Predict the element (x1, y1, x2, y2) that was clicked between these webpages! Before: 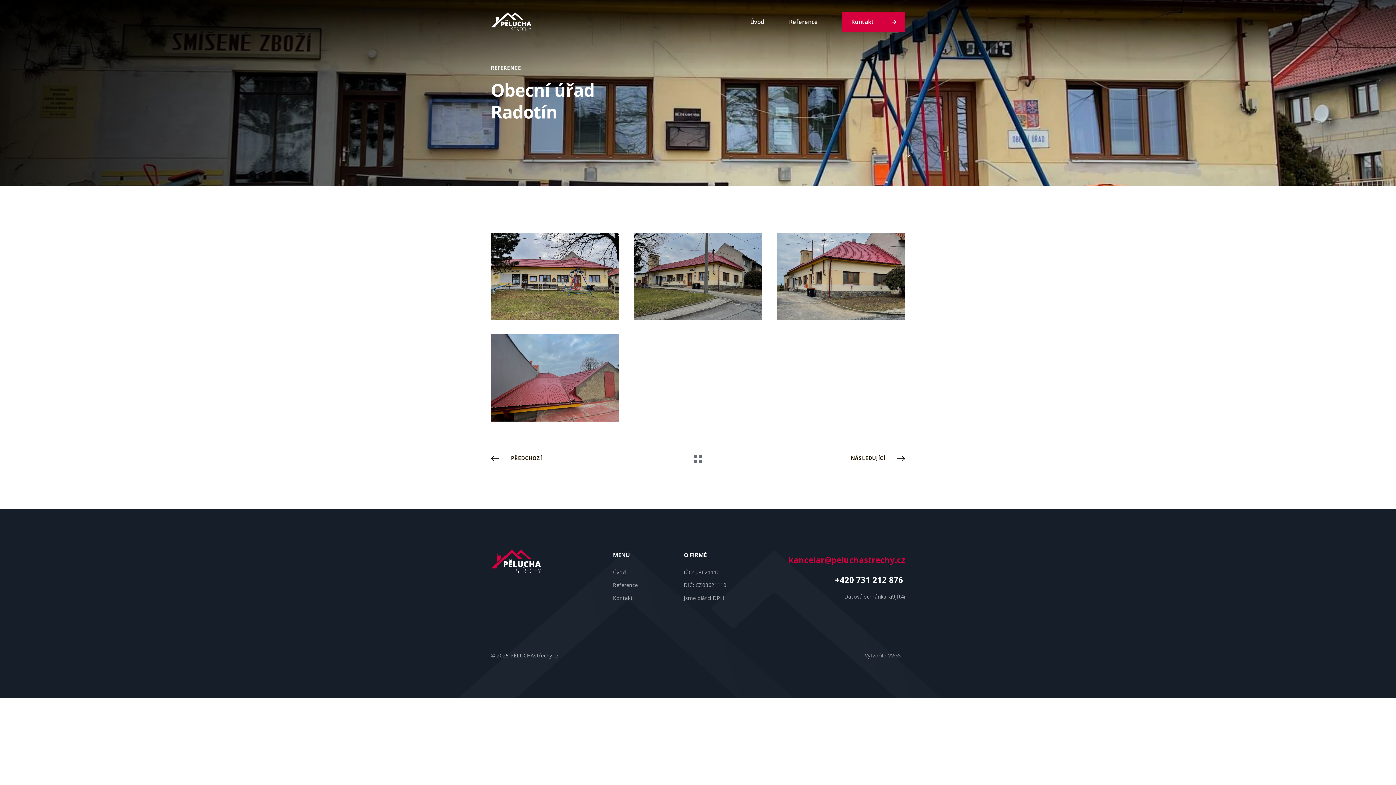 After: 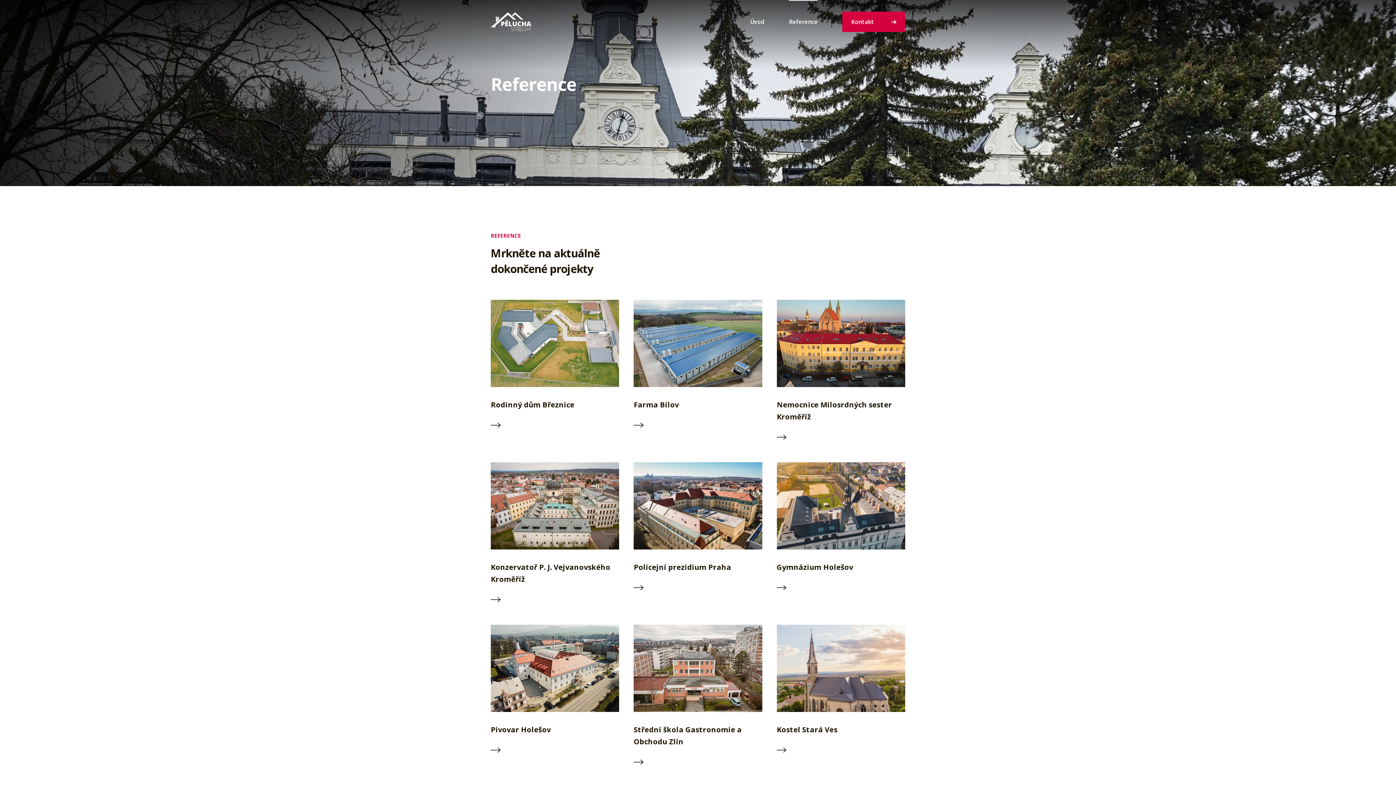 Action: bbox: (694, 453, 701, 462)